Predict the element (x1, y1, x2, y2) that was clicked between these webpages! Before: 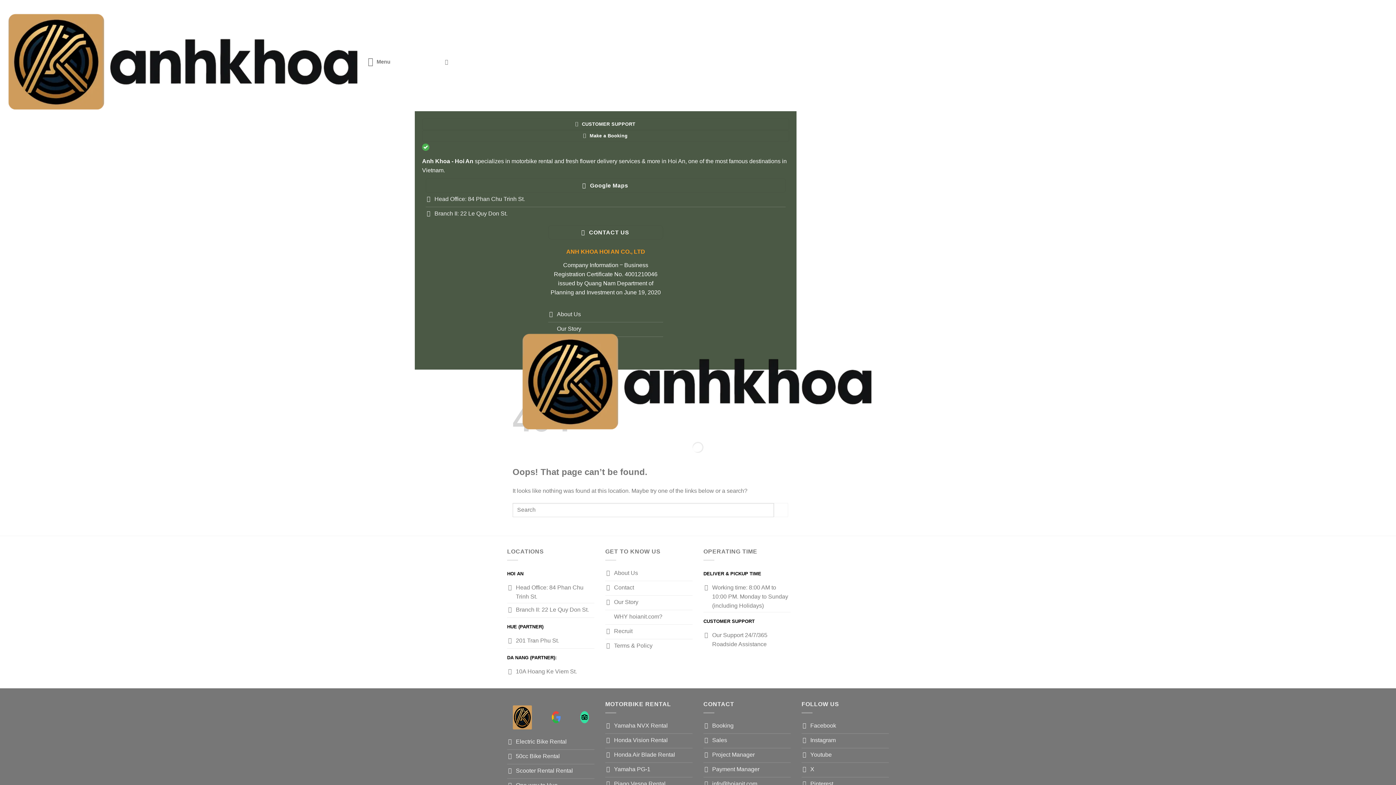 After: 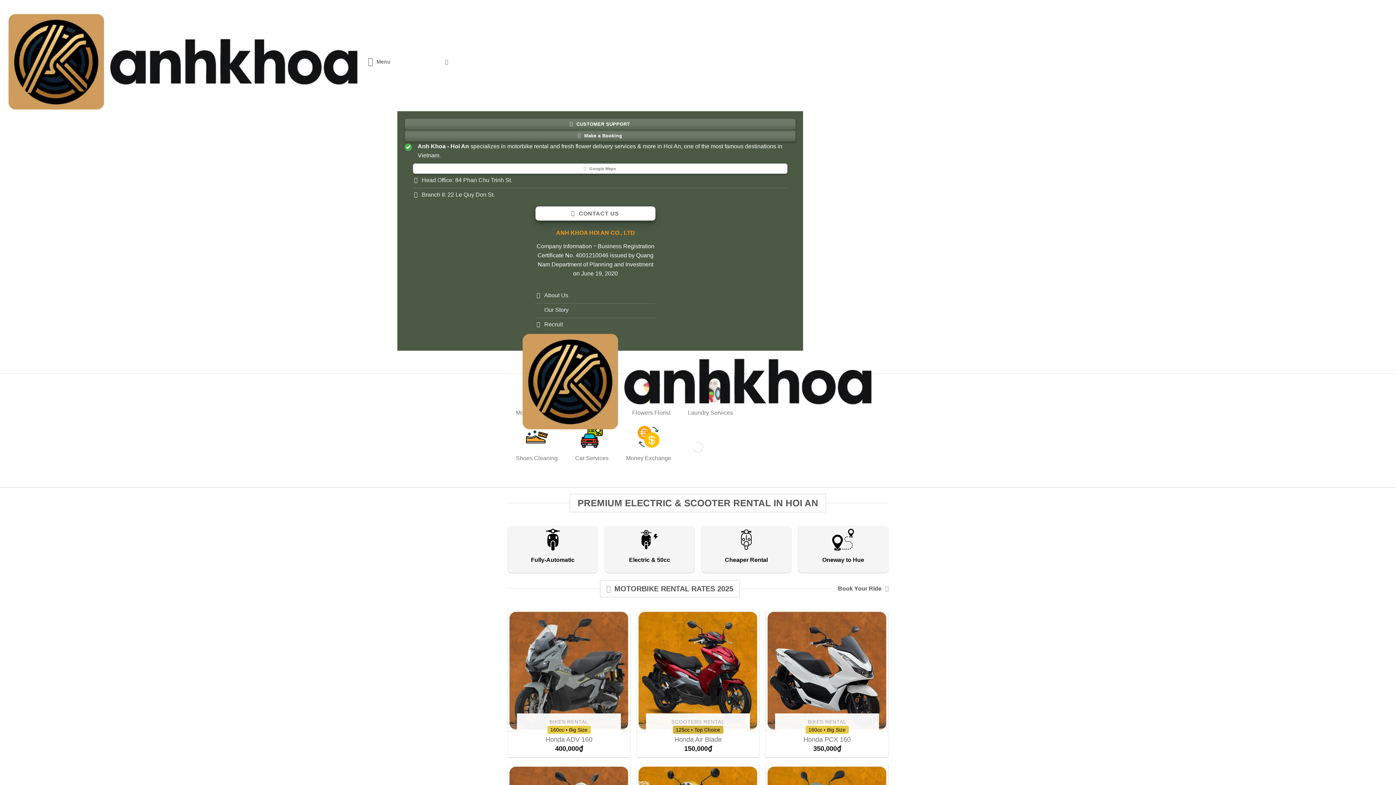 Action: bbox: (519, 378, 876, 384)